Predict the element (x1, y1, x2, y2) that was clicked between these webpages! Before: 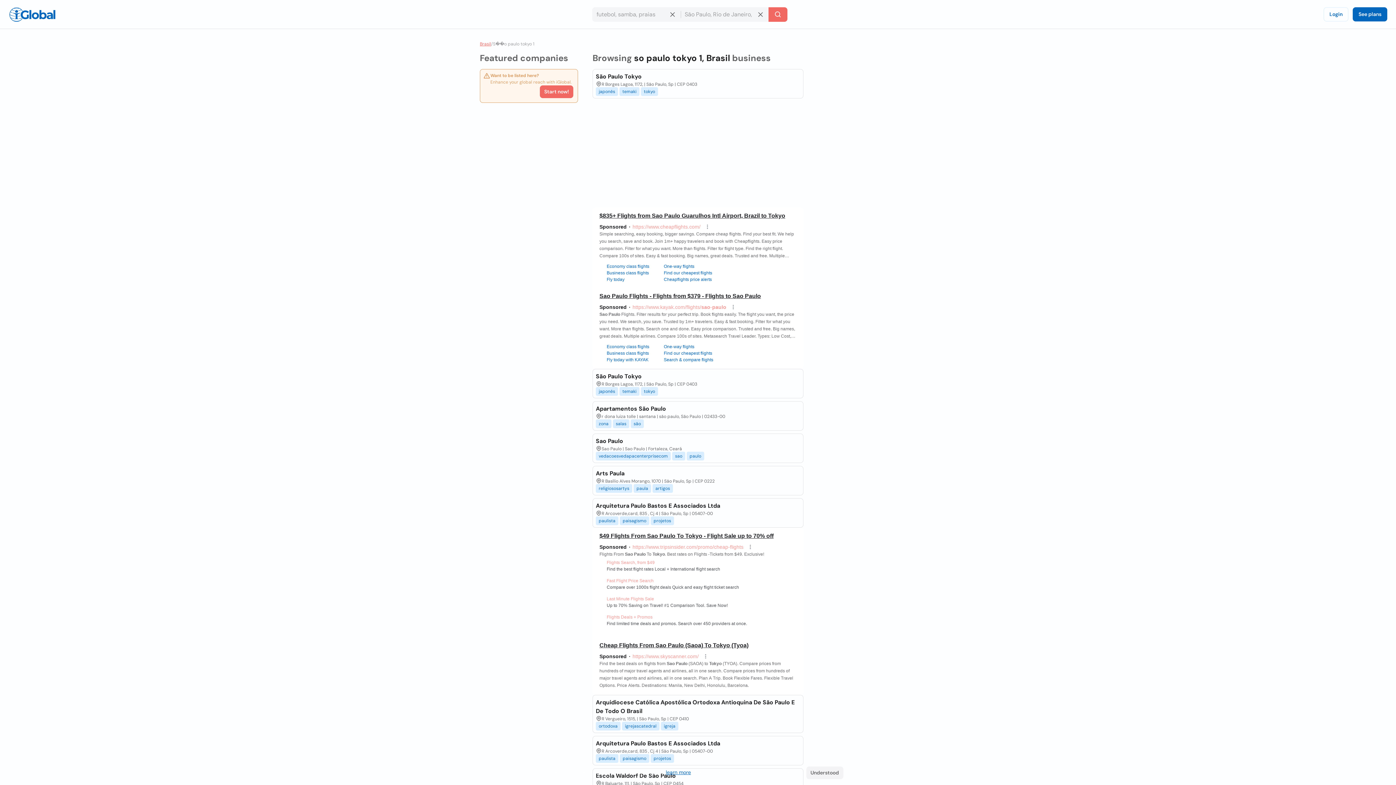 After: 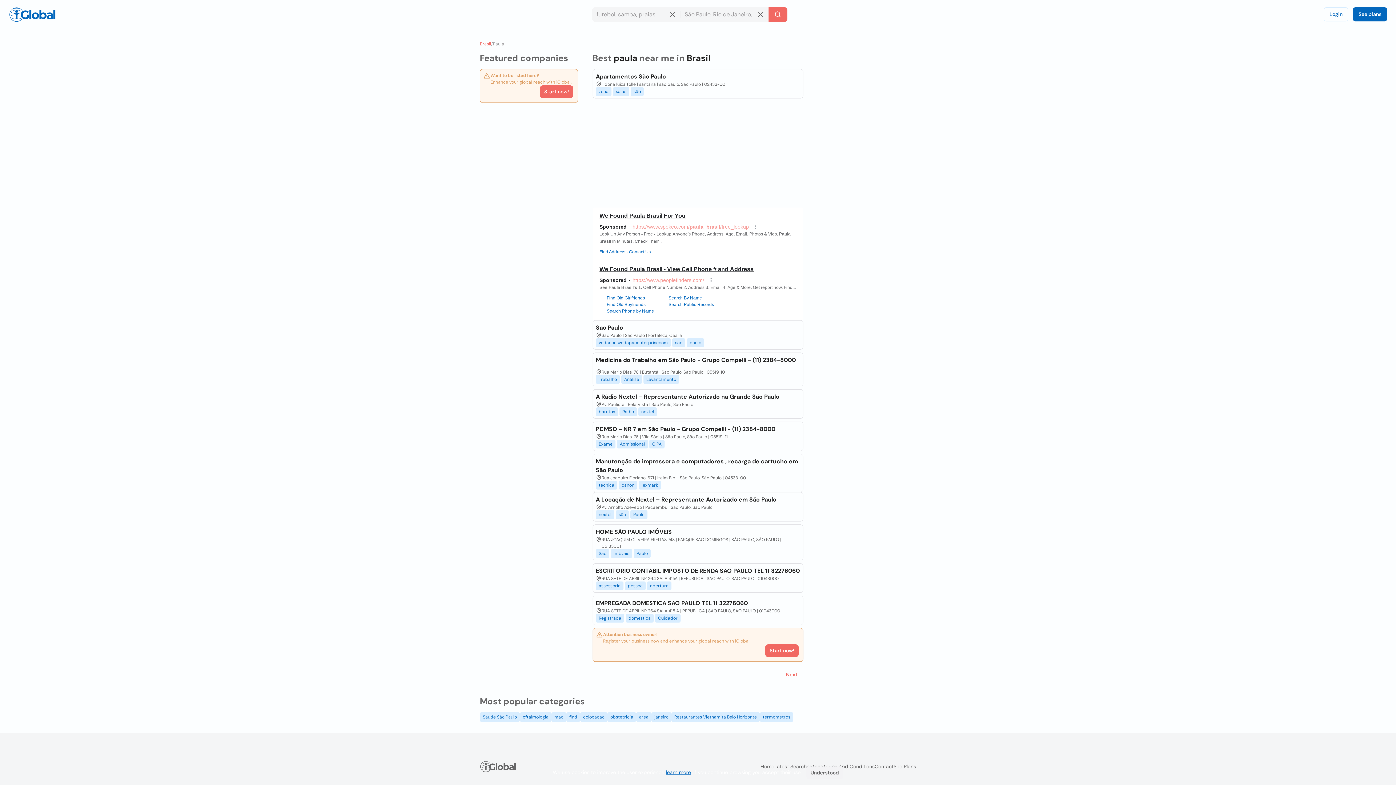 Action: bbox: (633, 484, 651, 493) label: paula